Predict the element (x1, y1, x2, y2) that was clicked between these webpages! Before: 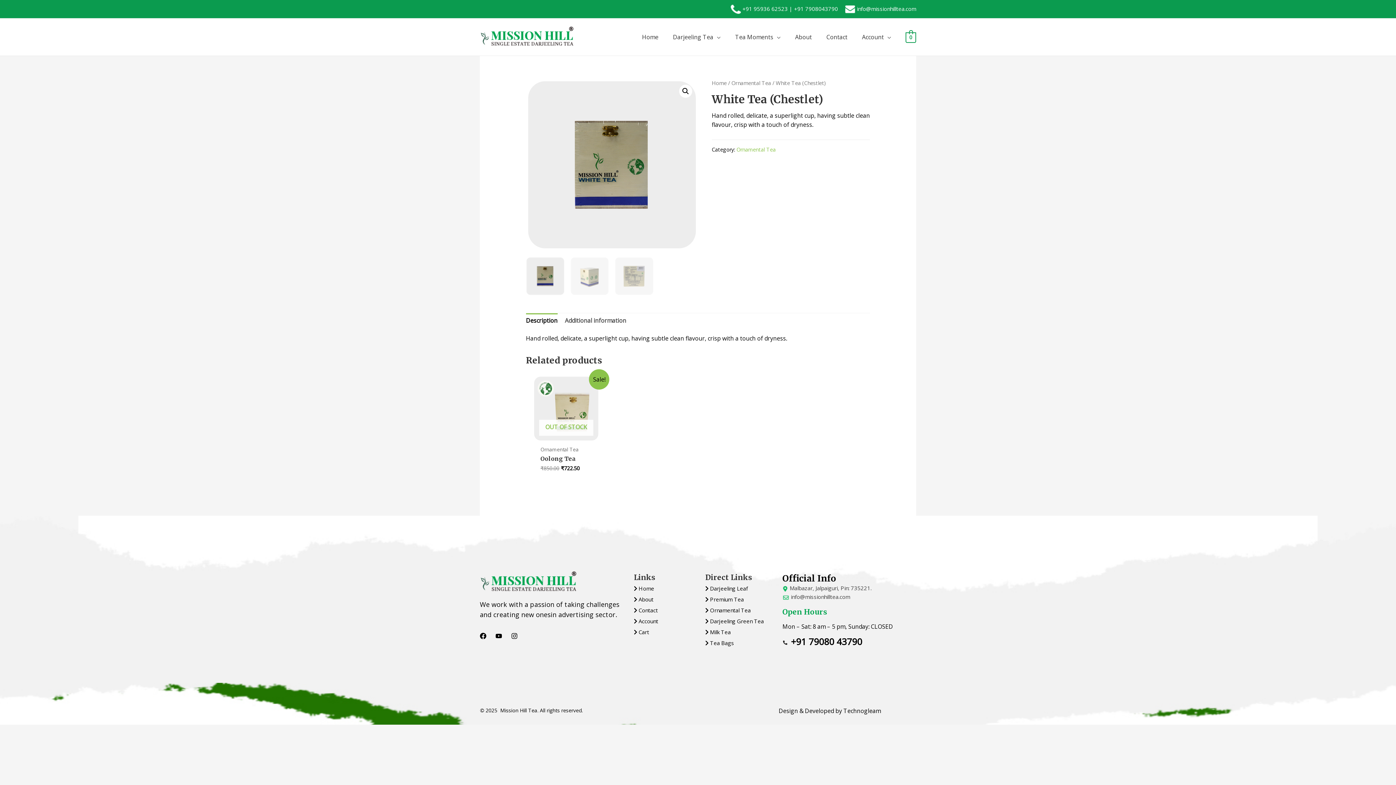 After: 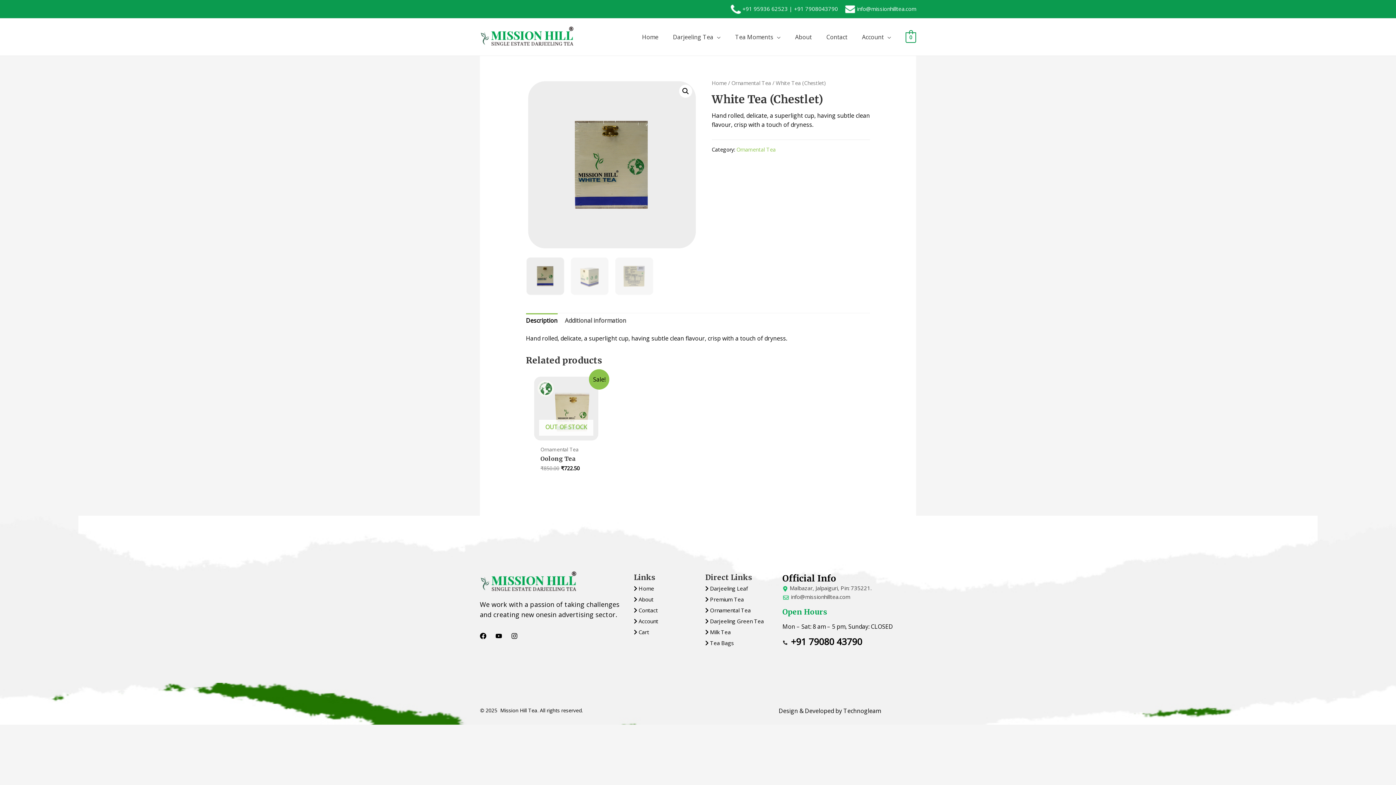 Action: bbox: (634, 617, 658, 624) label:  Account